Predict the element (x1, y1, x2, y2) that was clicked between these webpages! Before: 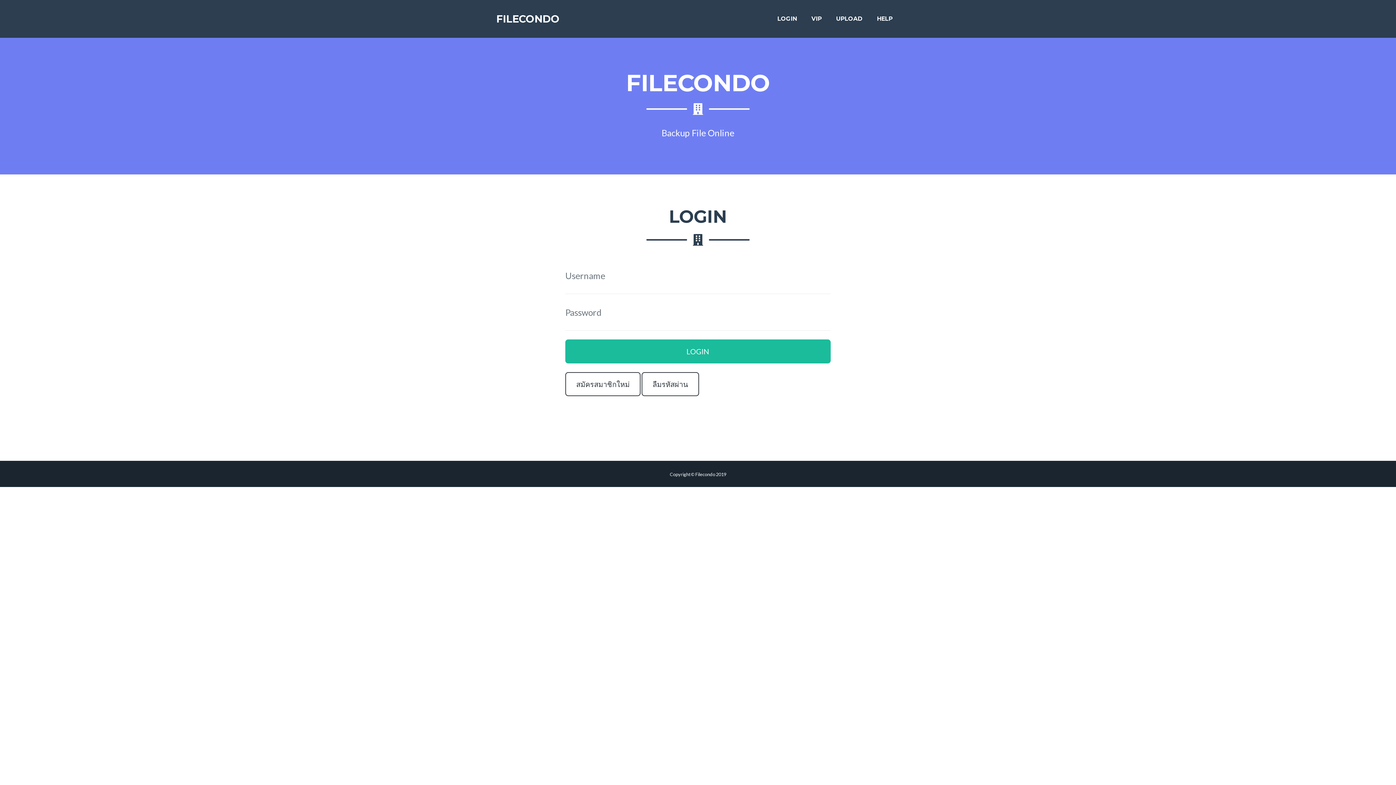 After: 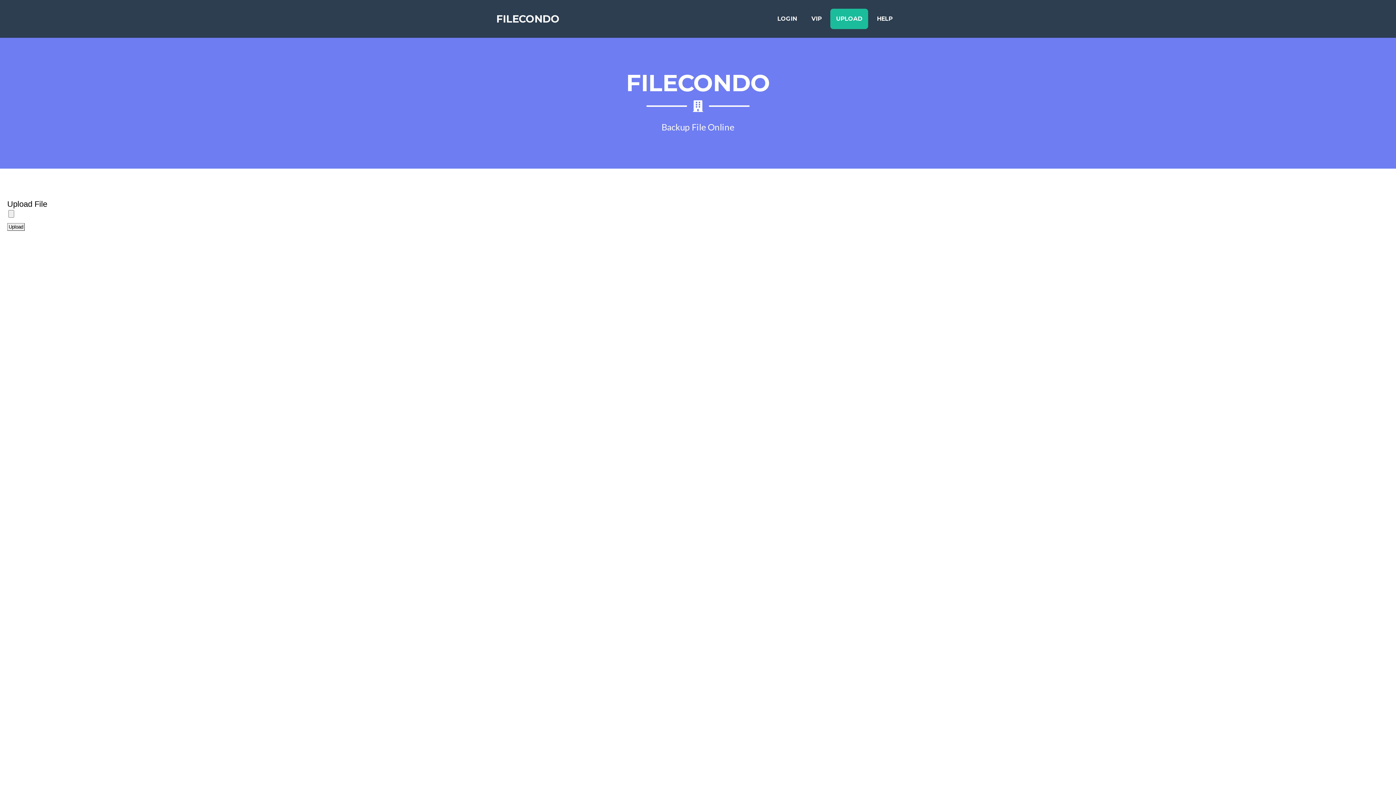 Action: label: UPLOAD bbox: (830, 8, 868, 29)